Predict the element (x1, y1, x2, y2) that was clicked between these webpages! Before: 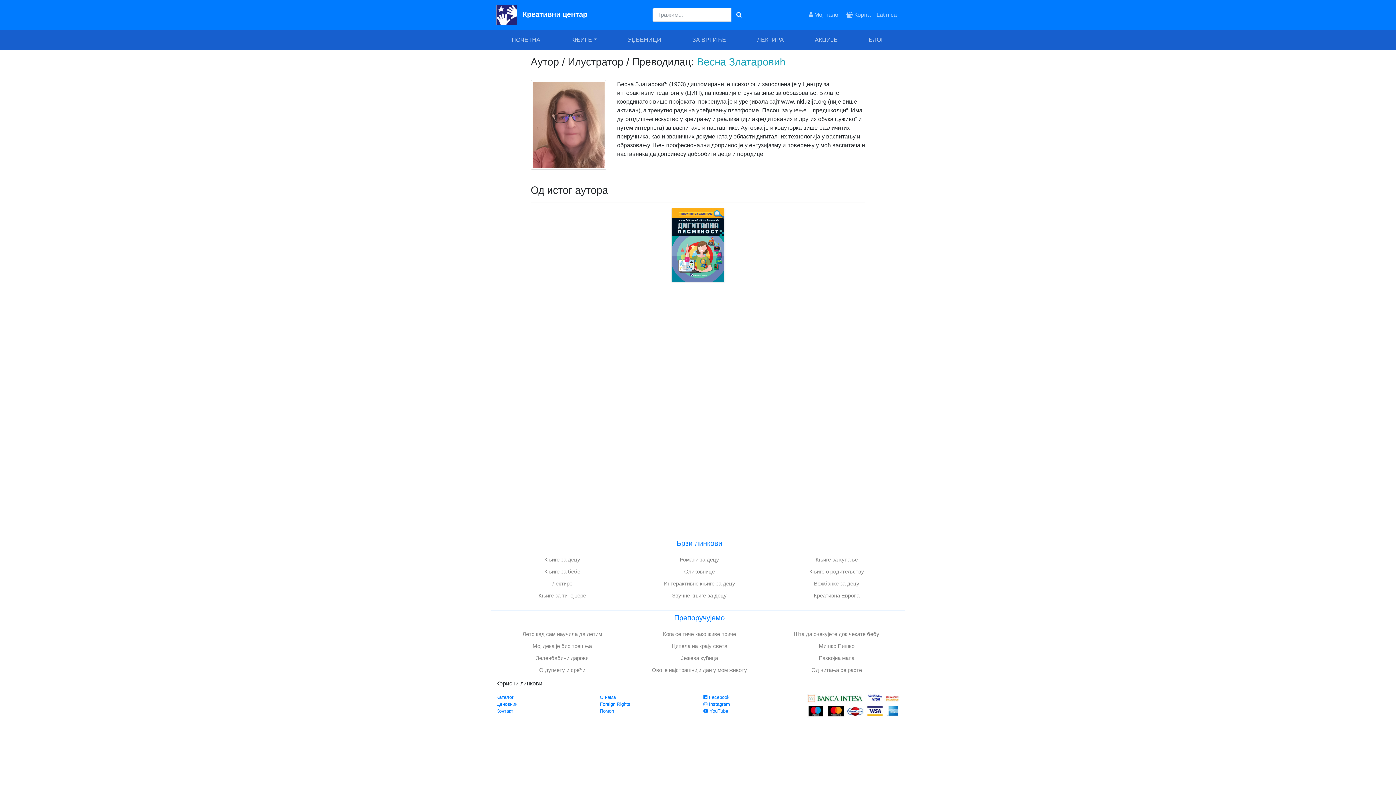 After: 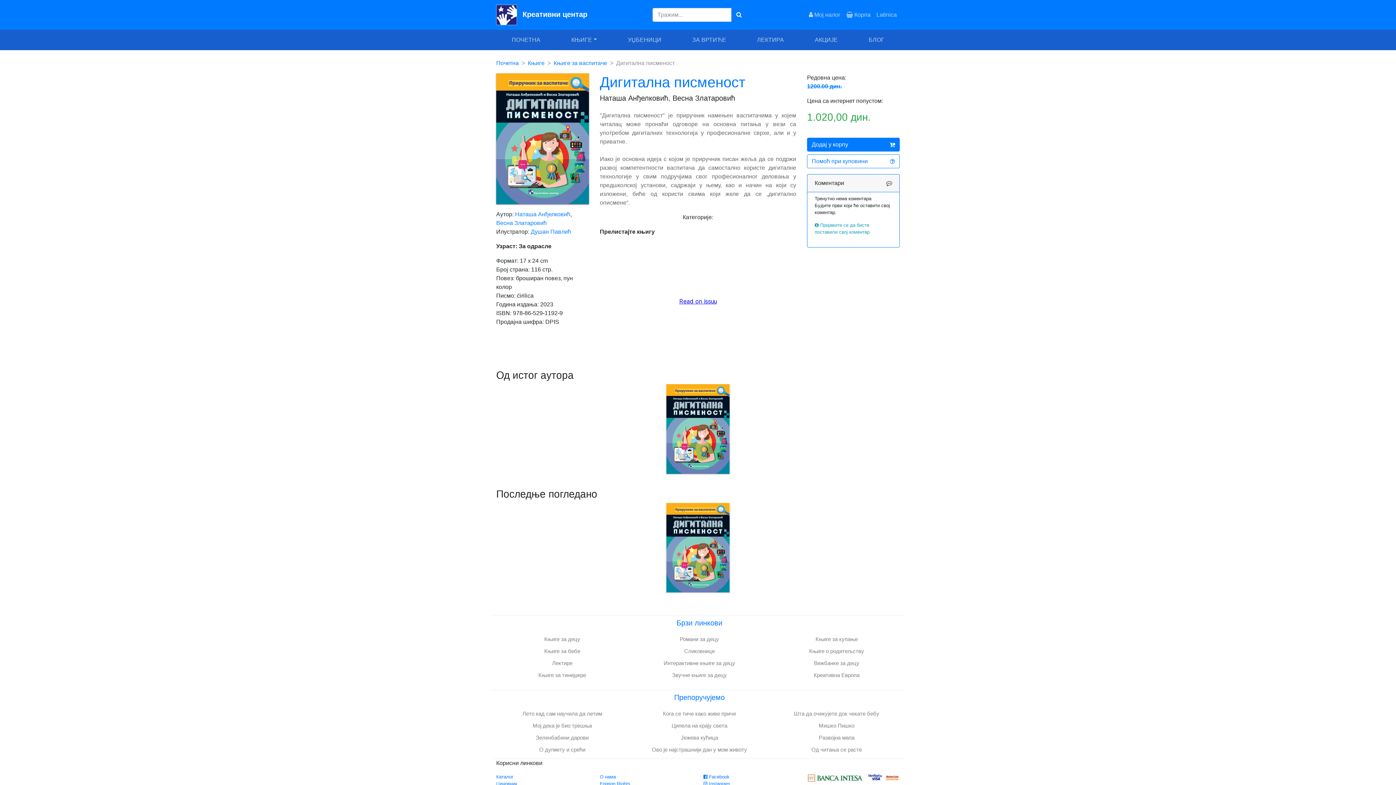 Action: bbox: (671, 241, 724, 247)